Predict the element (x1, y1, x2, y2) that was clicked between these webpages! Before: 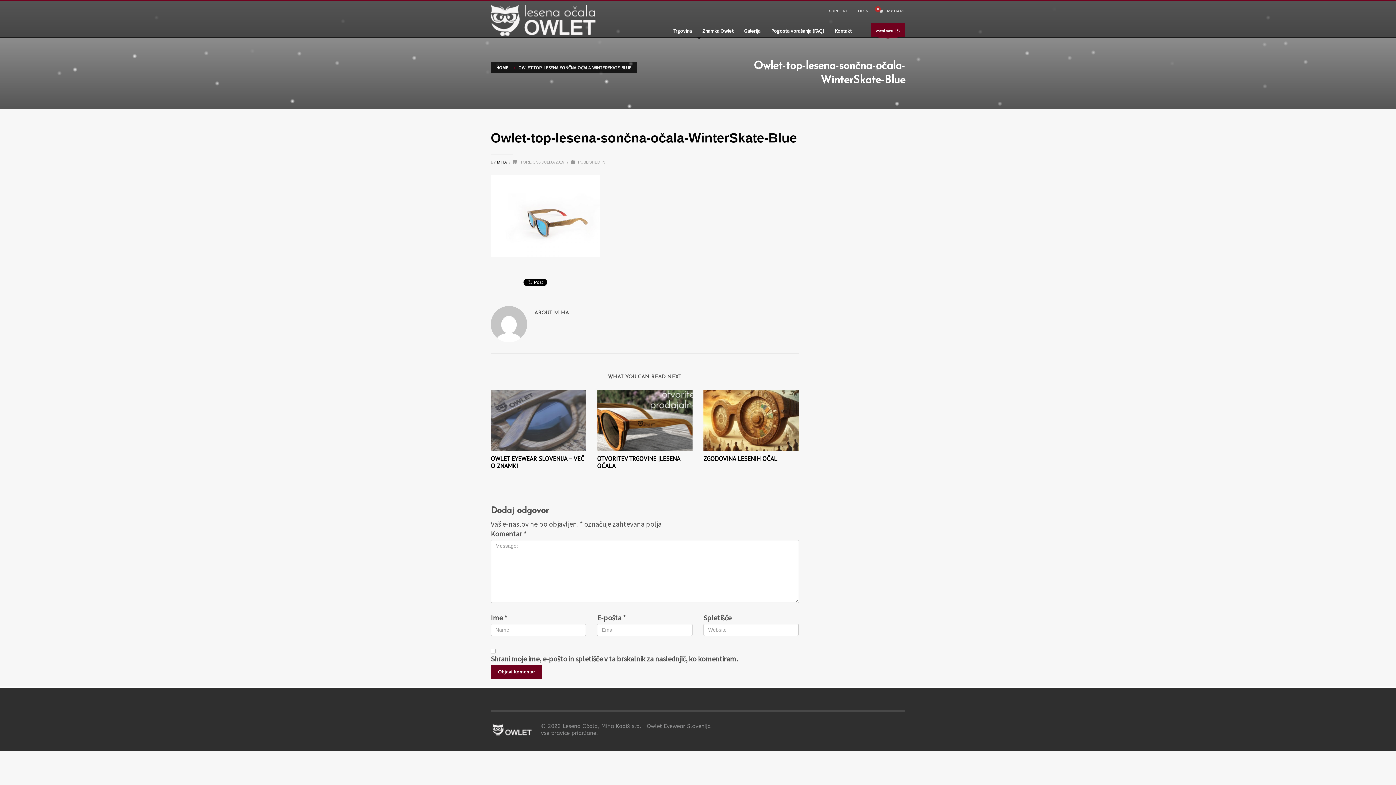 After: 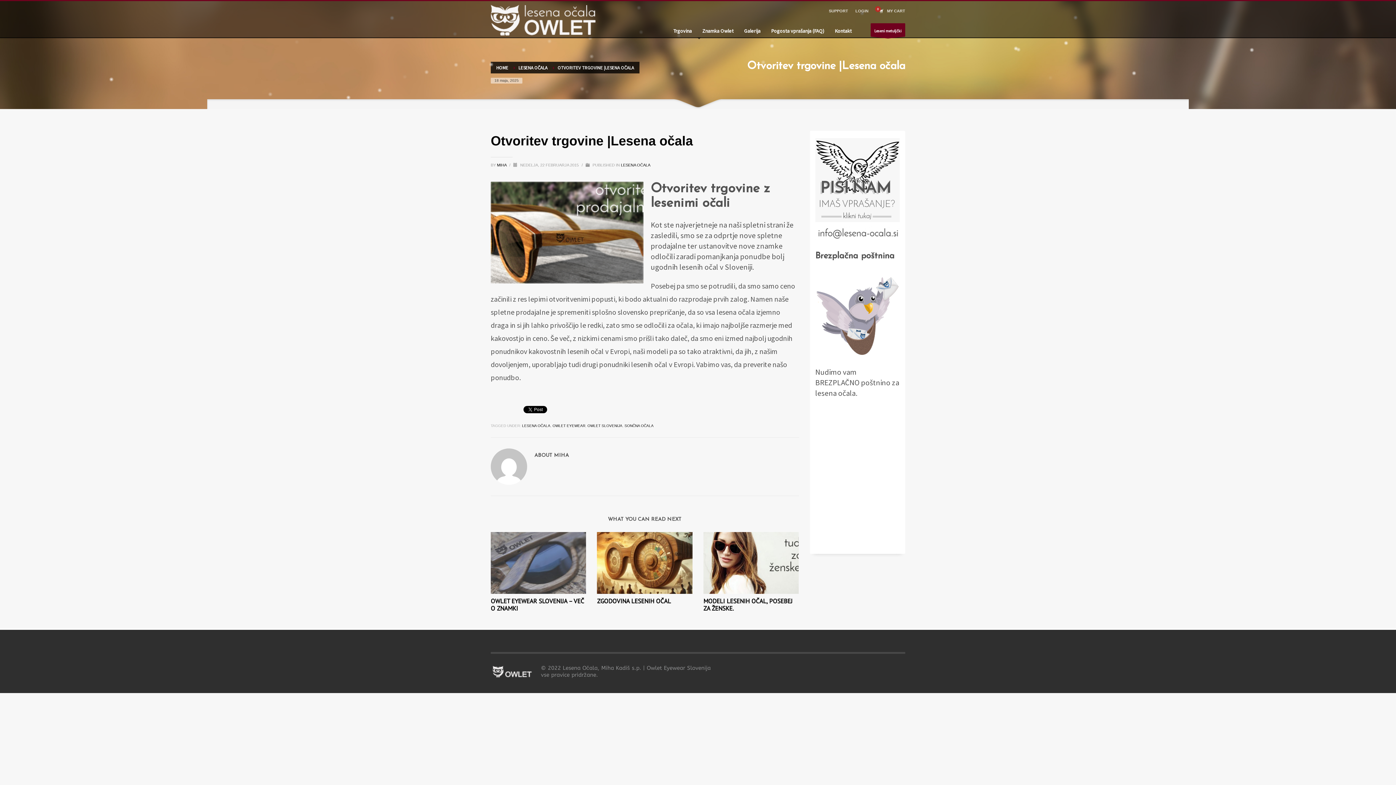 Action: bbox: (597, 389, 692, 451)